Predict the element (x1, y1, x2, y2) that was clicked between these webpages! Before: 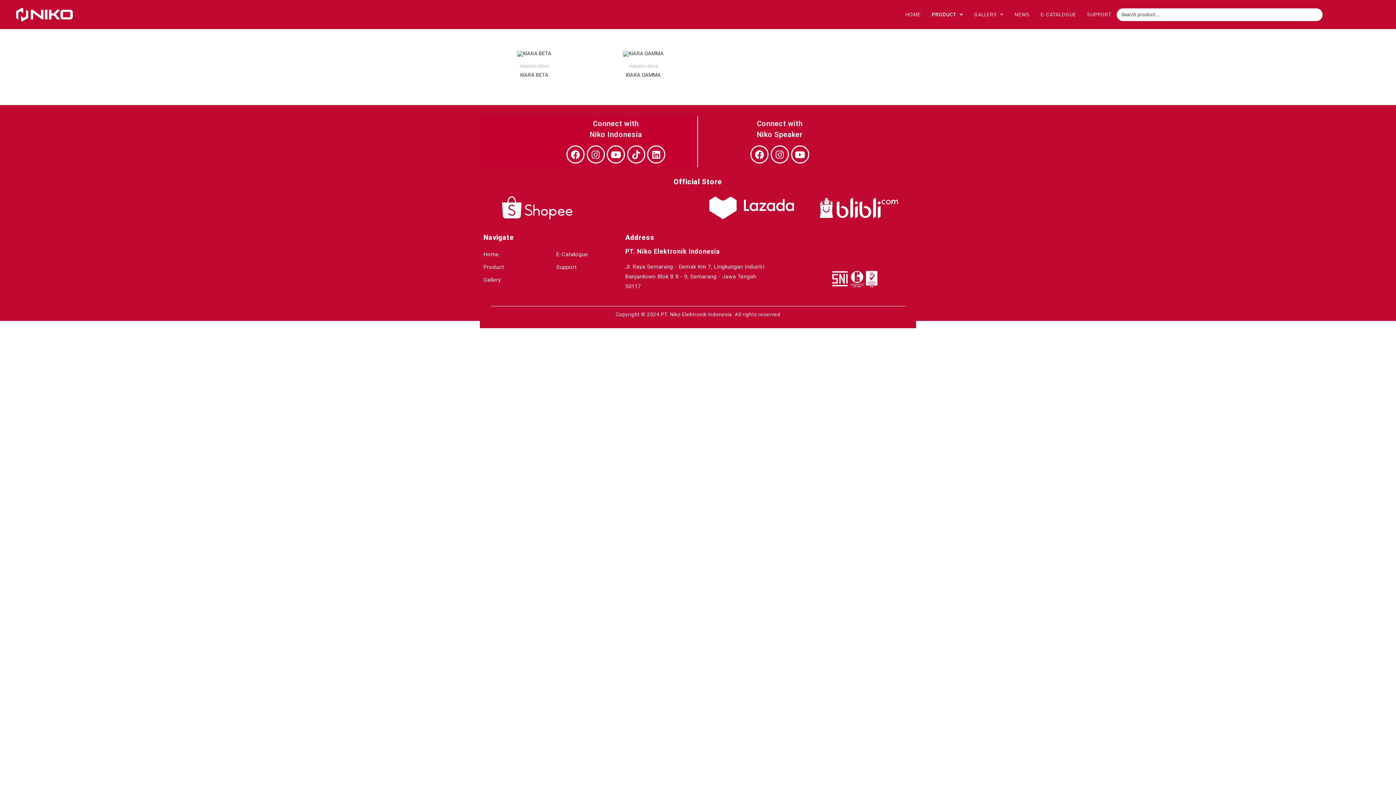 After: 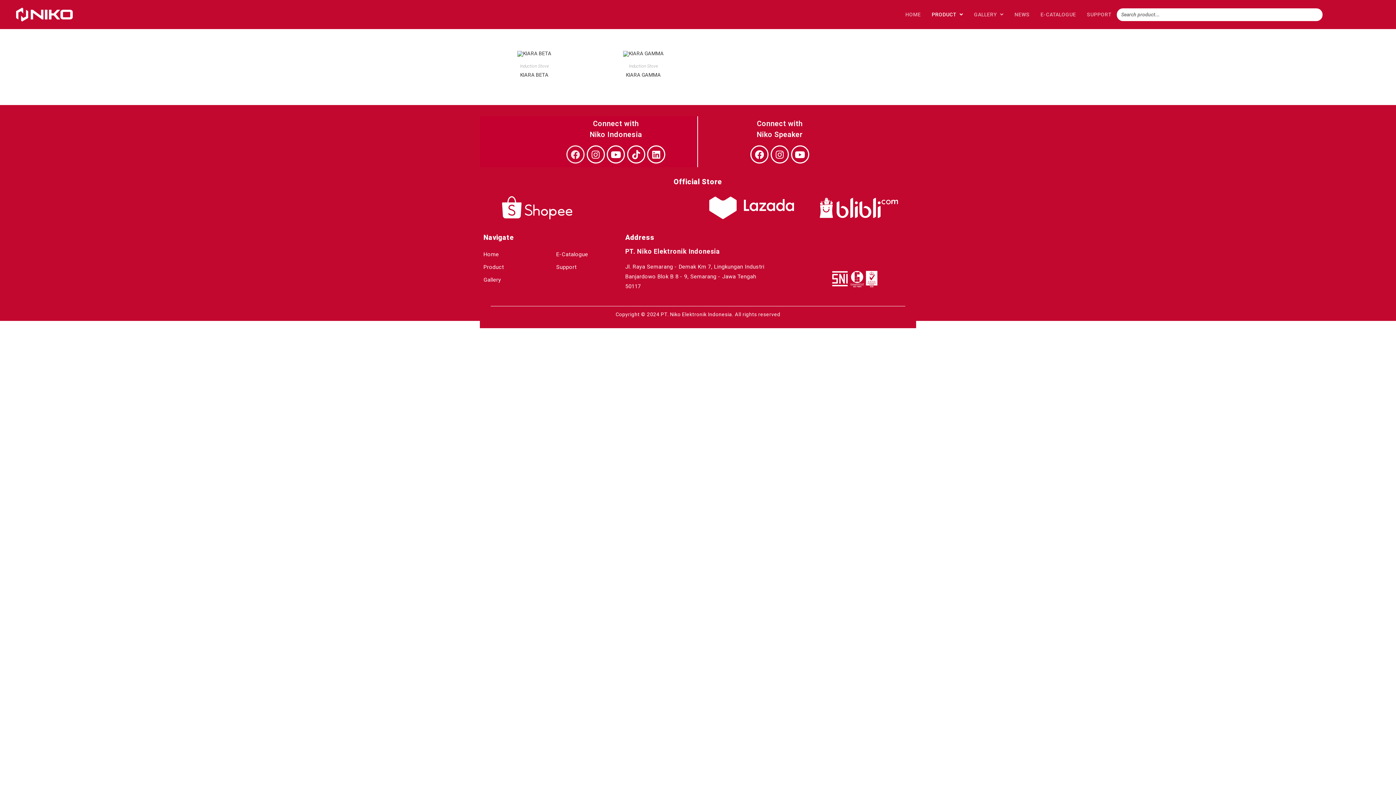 Action: bbox: (566, 145, 584, 163) label: Facebook